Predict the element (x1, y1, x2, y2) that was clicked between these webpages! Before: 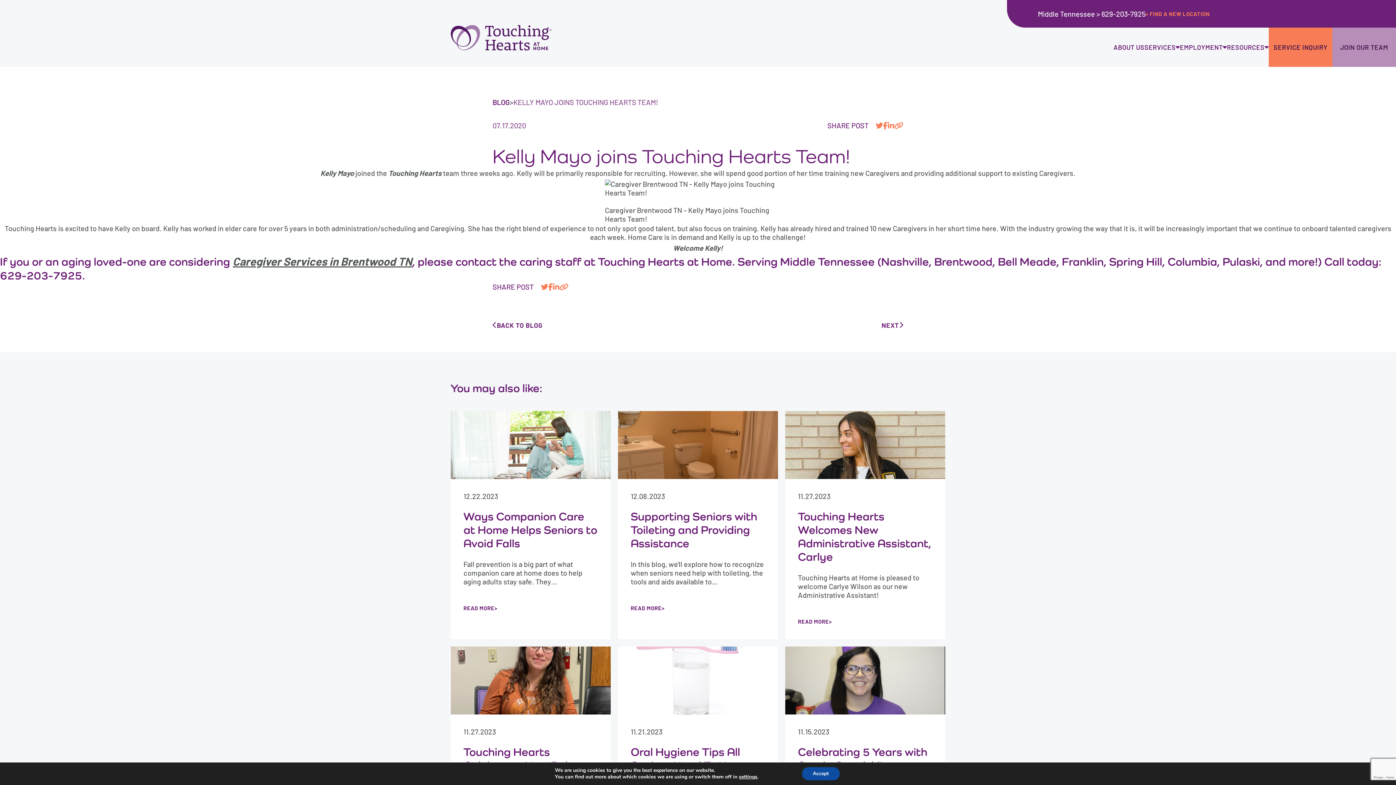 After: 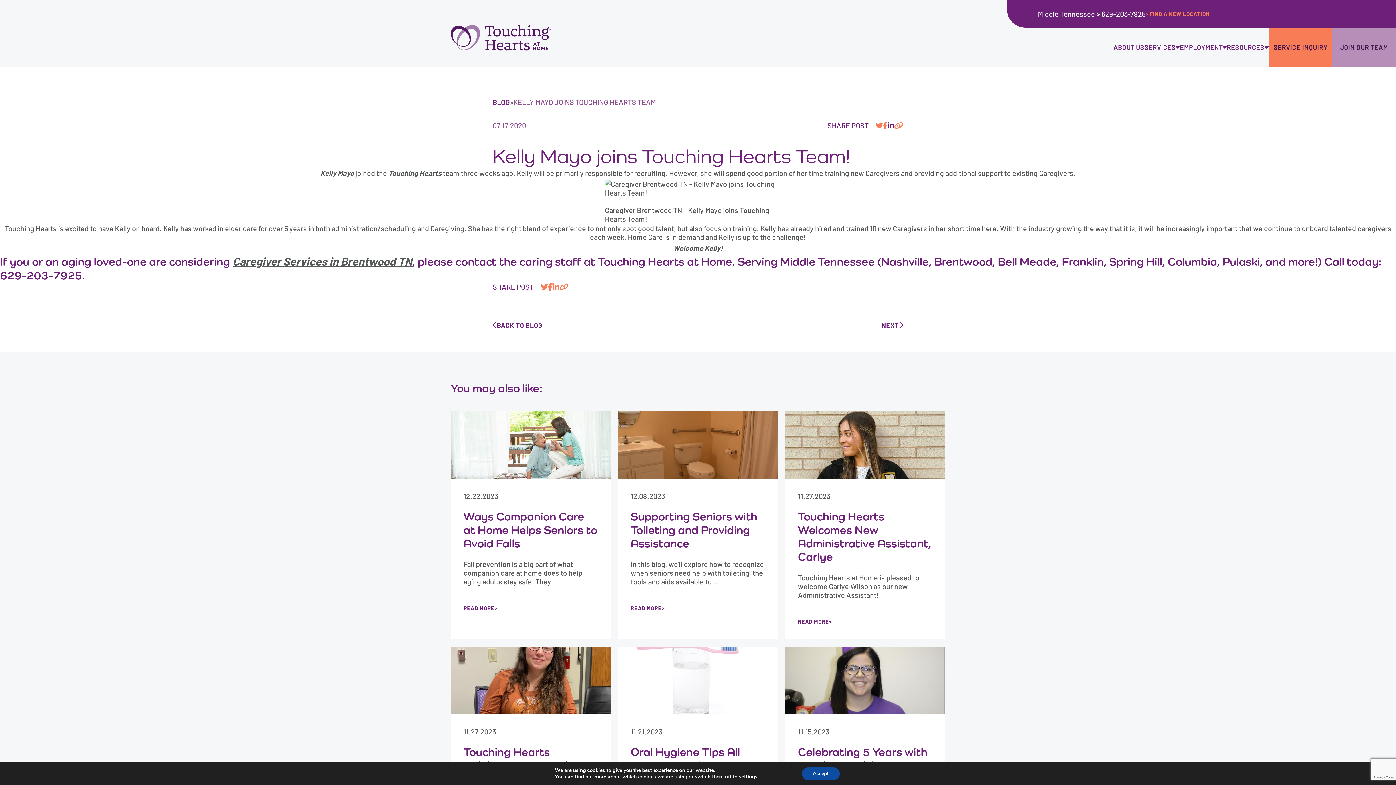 Action: label: share on linked in bbox: (888, 121, 894, 129)